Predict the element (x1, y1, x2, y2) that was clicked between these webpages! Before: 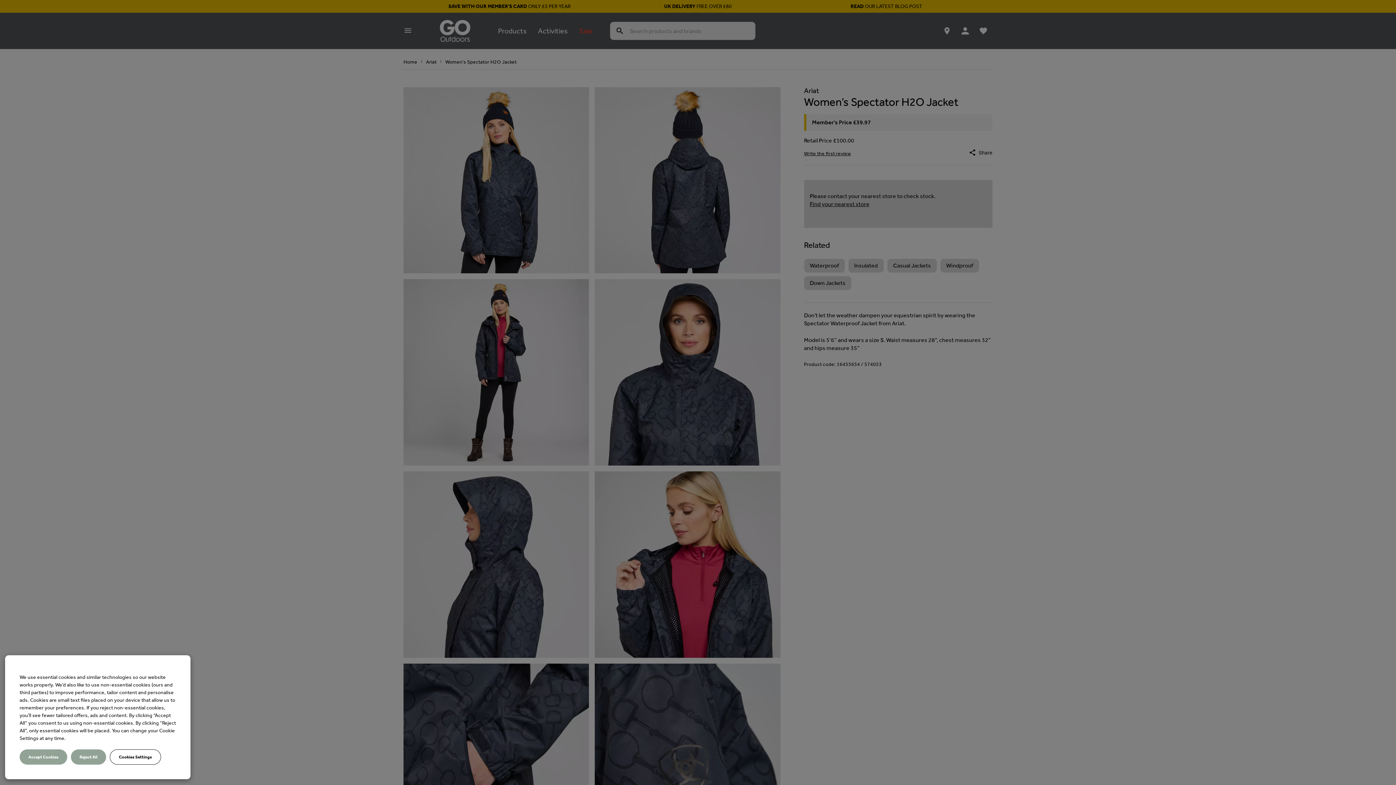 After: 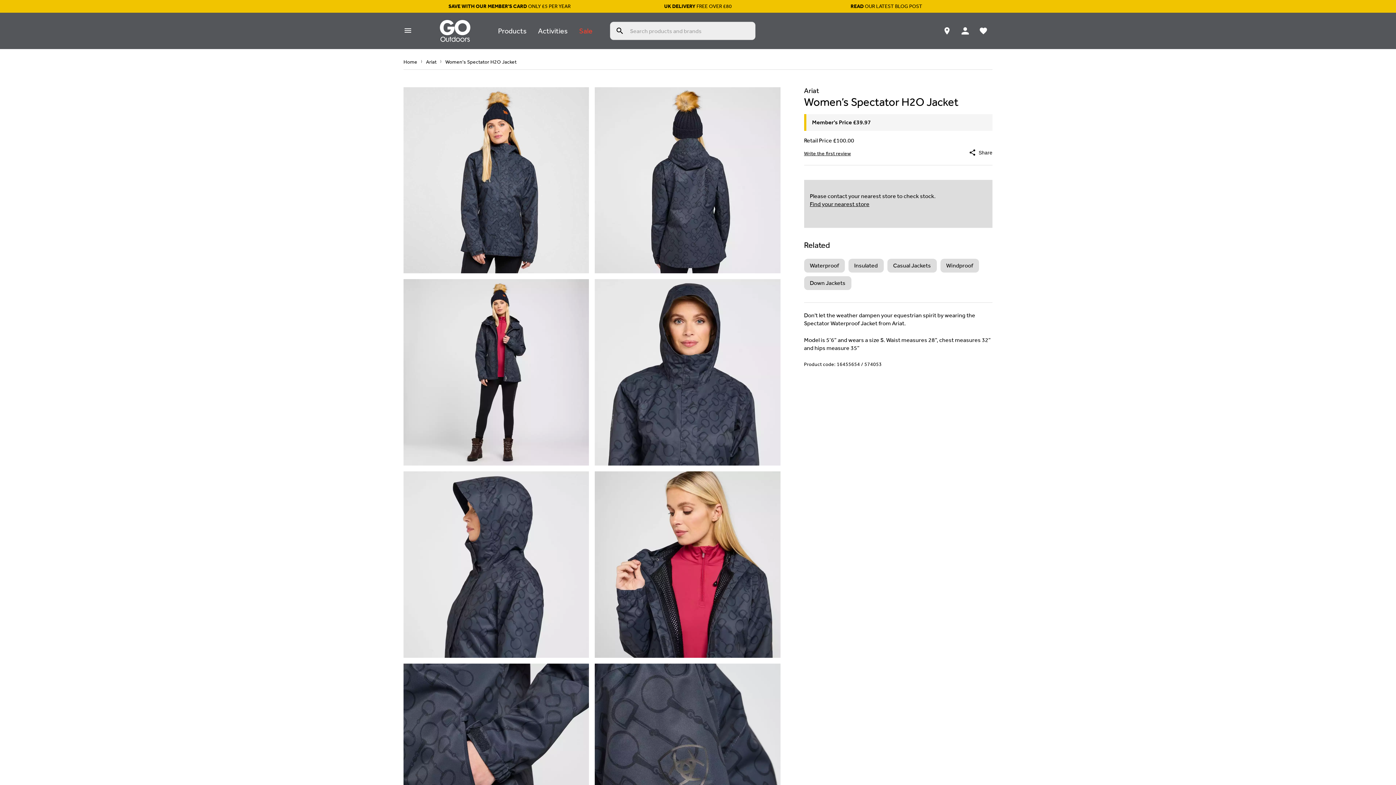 Action: label: Accept Cookies bbox: (19, 749, 67, 765)